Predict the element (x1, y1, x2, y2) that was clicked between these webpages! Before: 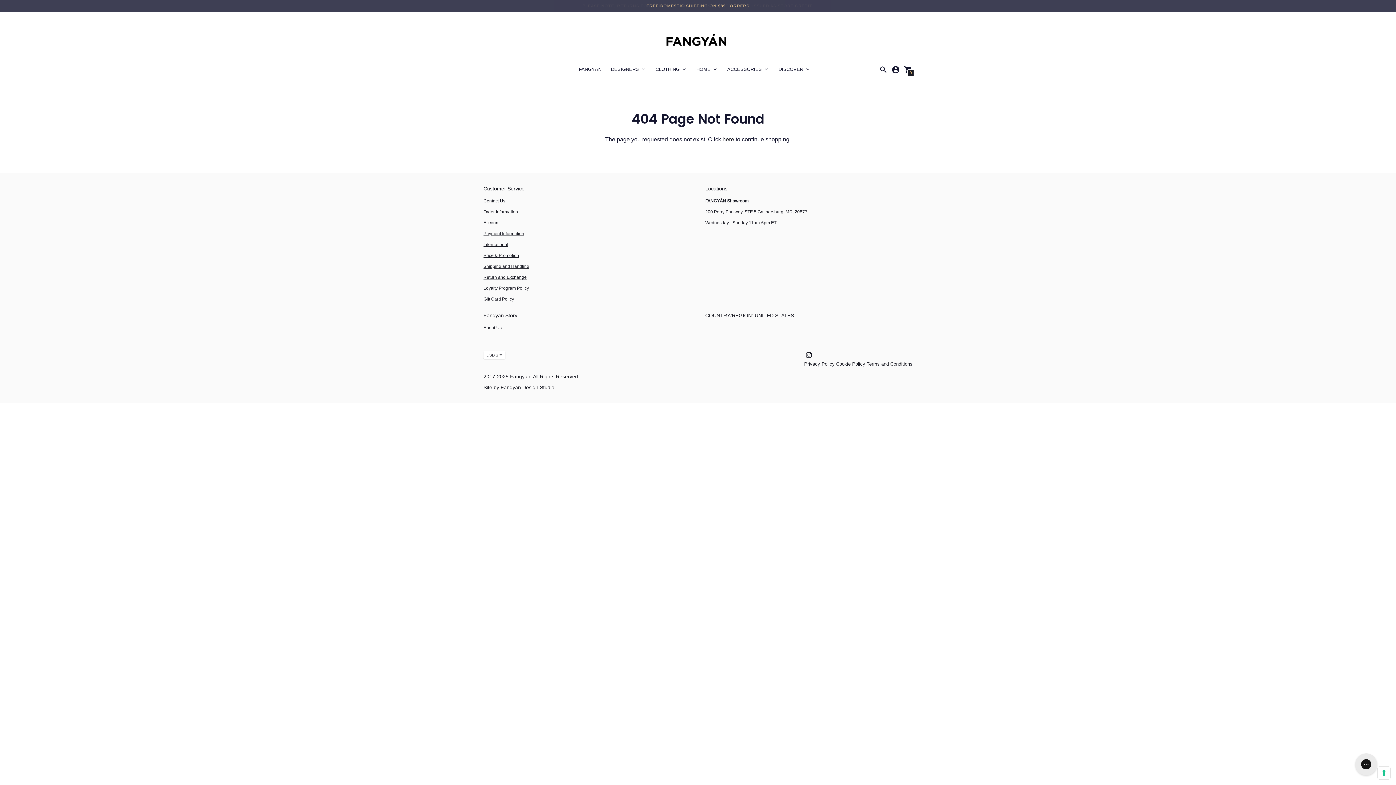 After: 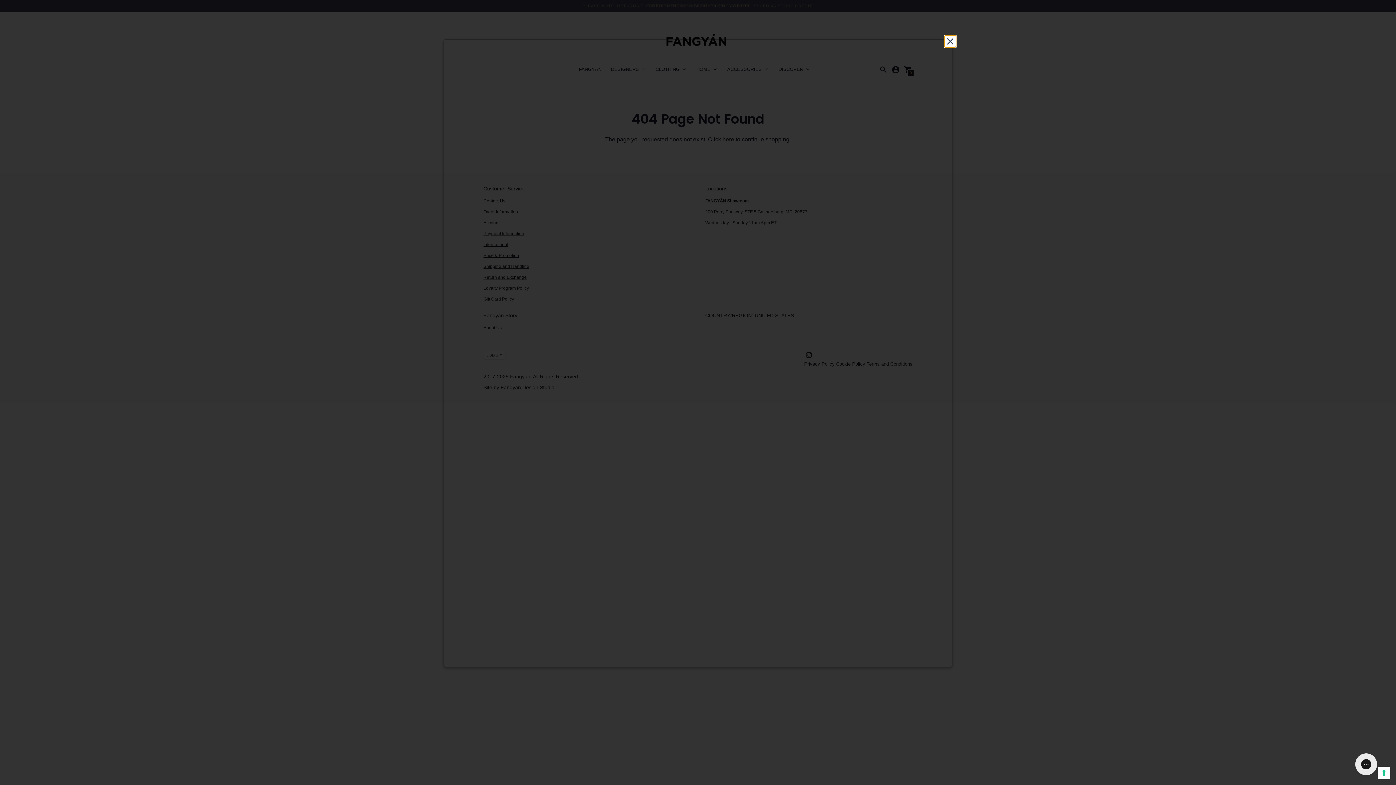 Action: label: Terms and Conditions bbox: (866, 360, 912, 366)